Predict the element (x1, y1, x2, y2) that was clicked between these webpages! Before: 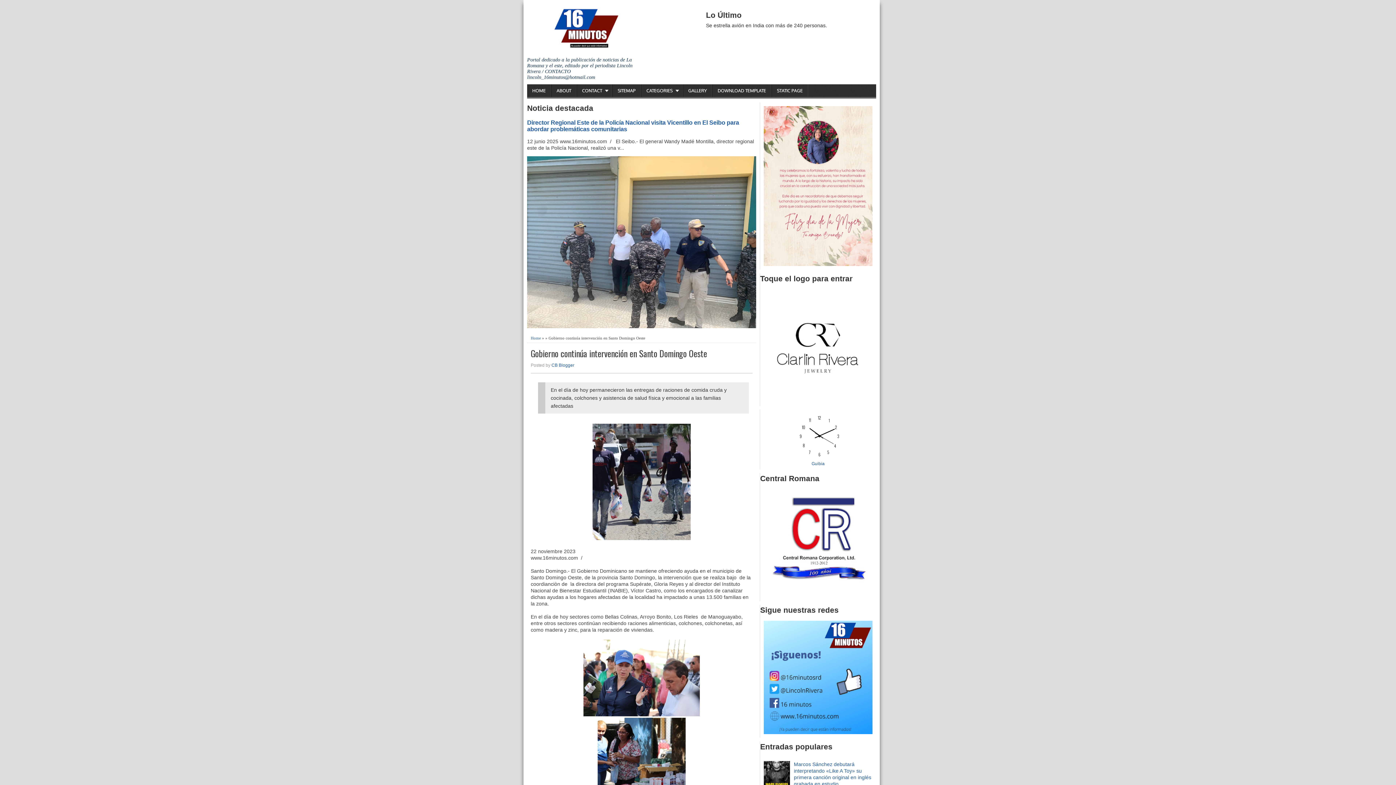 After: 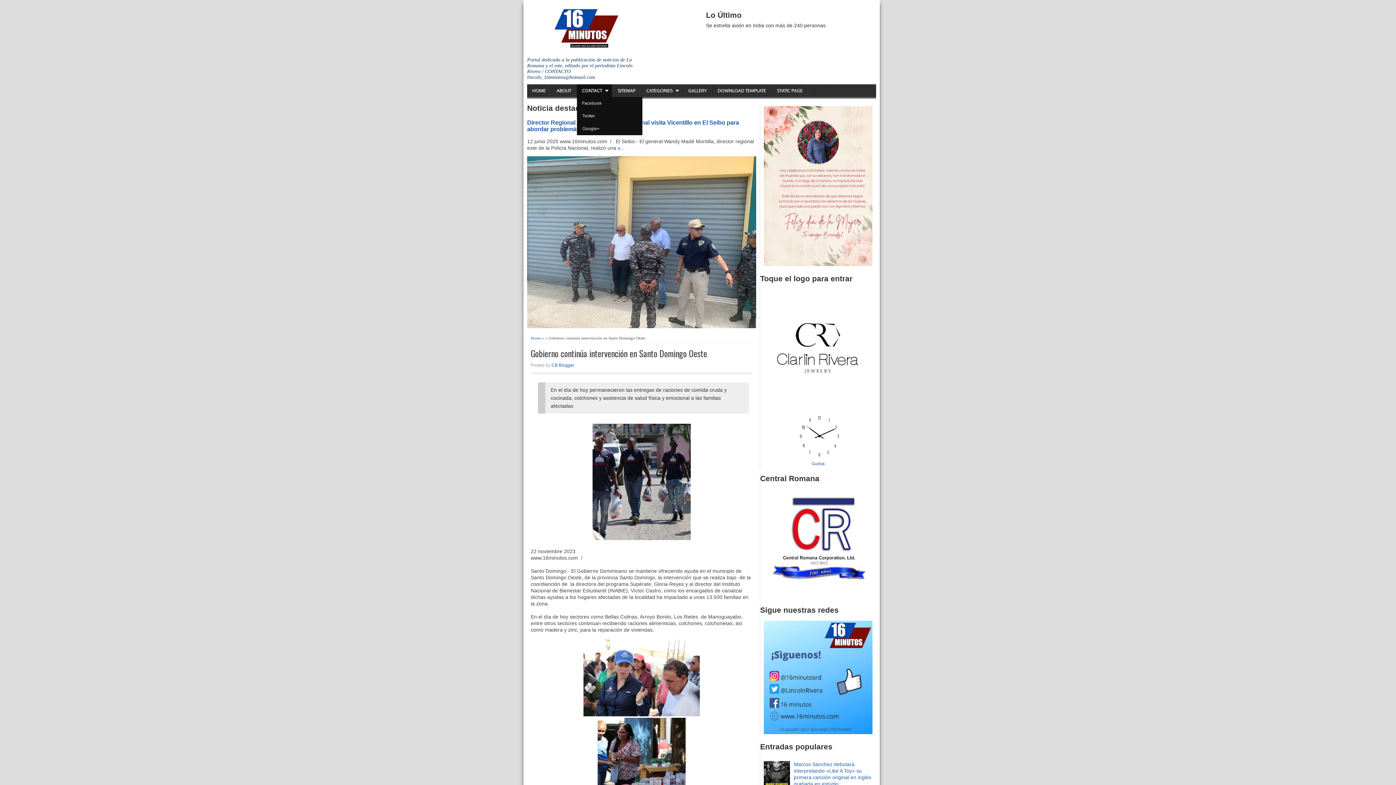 Action: bbox: (577, 84, 612, 97) label: CONTACT